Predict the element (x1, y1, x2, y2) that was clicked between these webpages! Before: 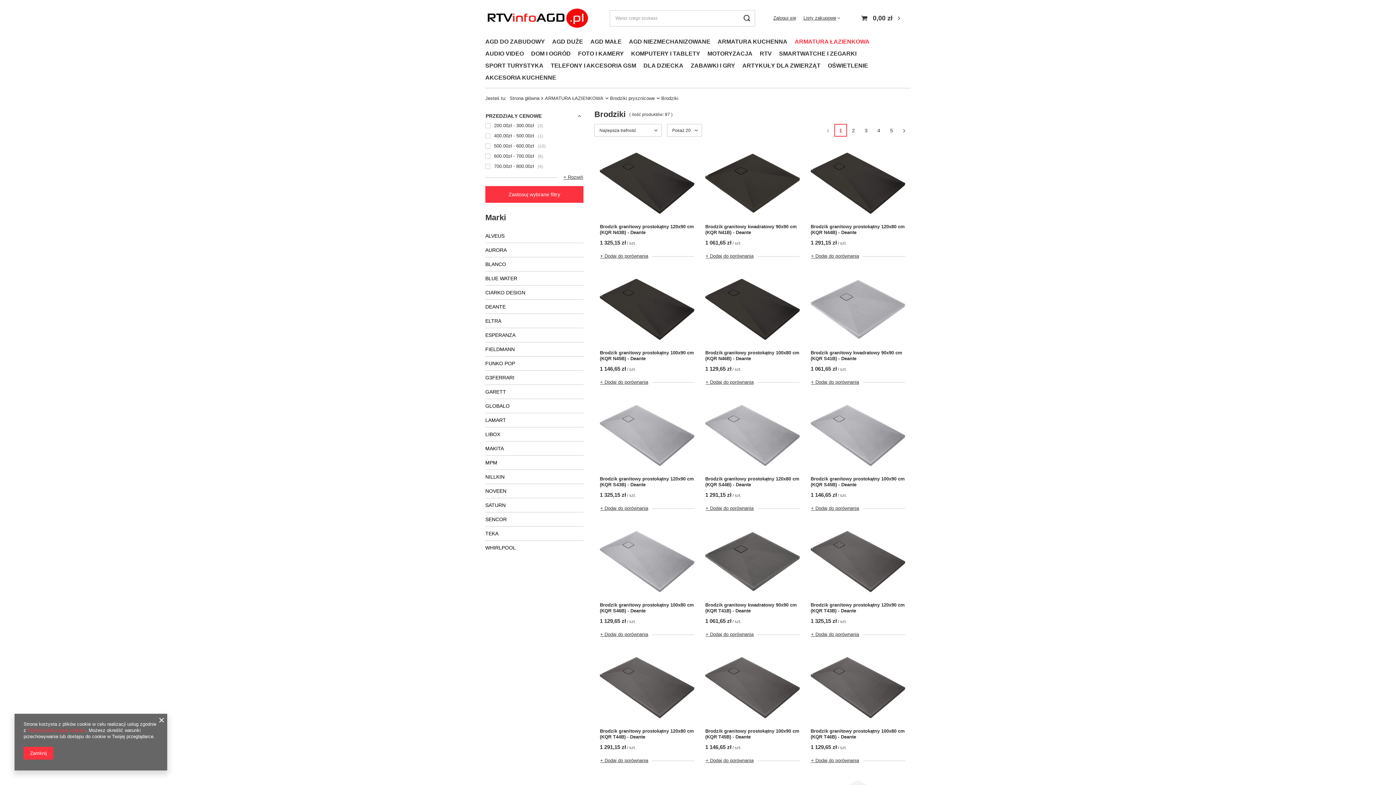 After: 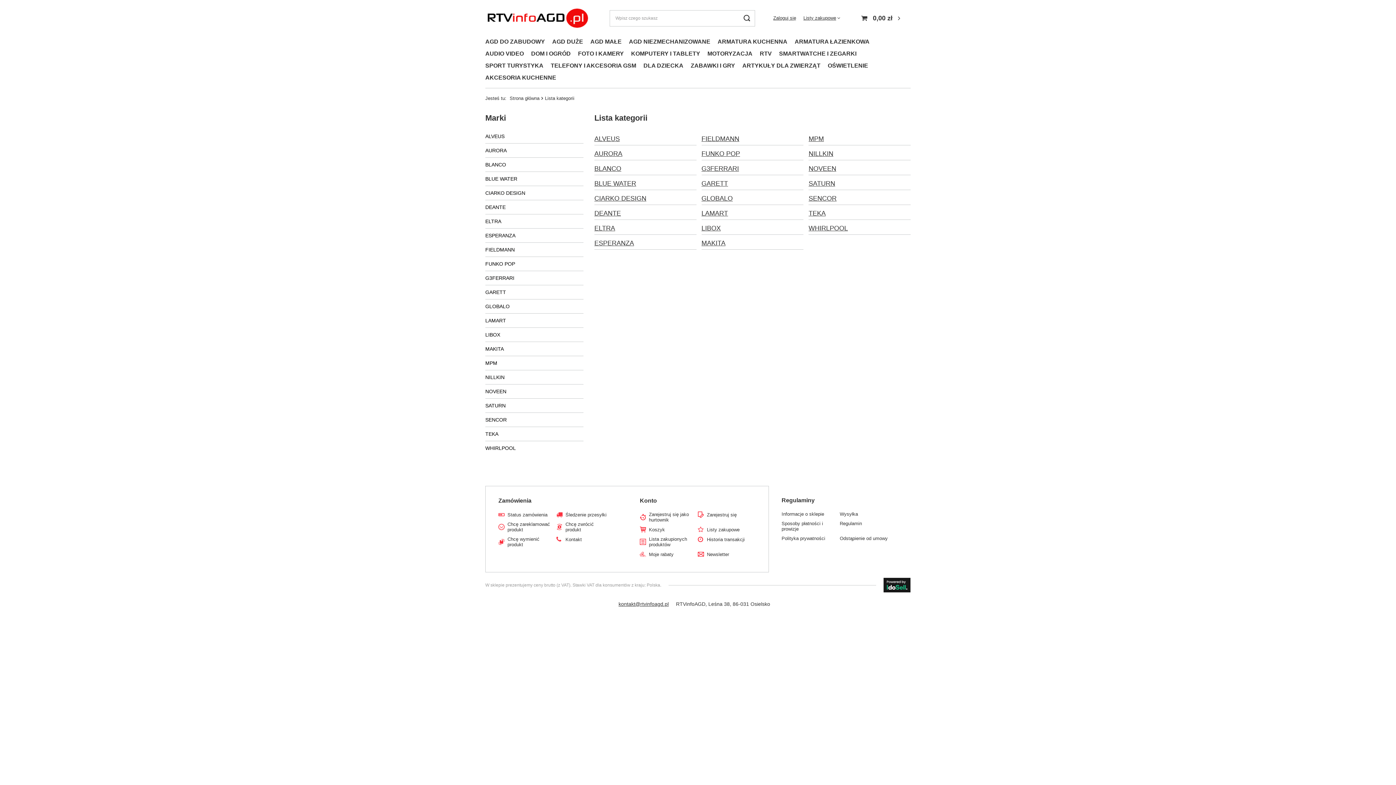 Action: bbox: (485, 213, 506, 222) label: Marki